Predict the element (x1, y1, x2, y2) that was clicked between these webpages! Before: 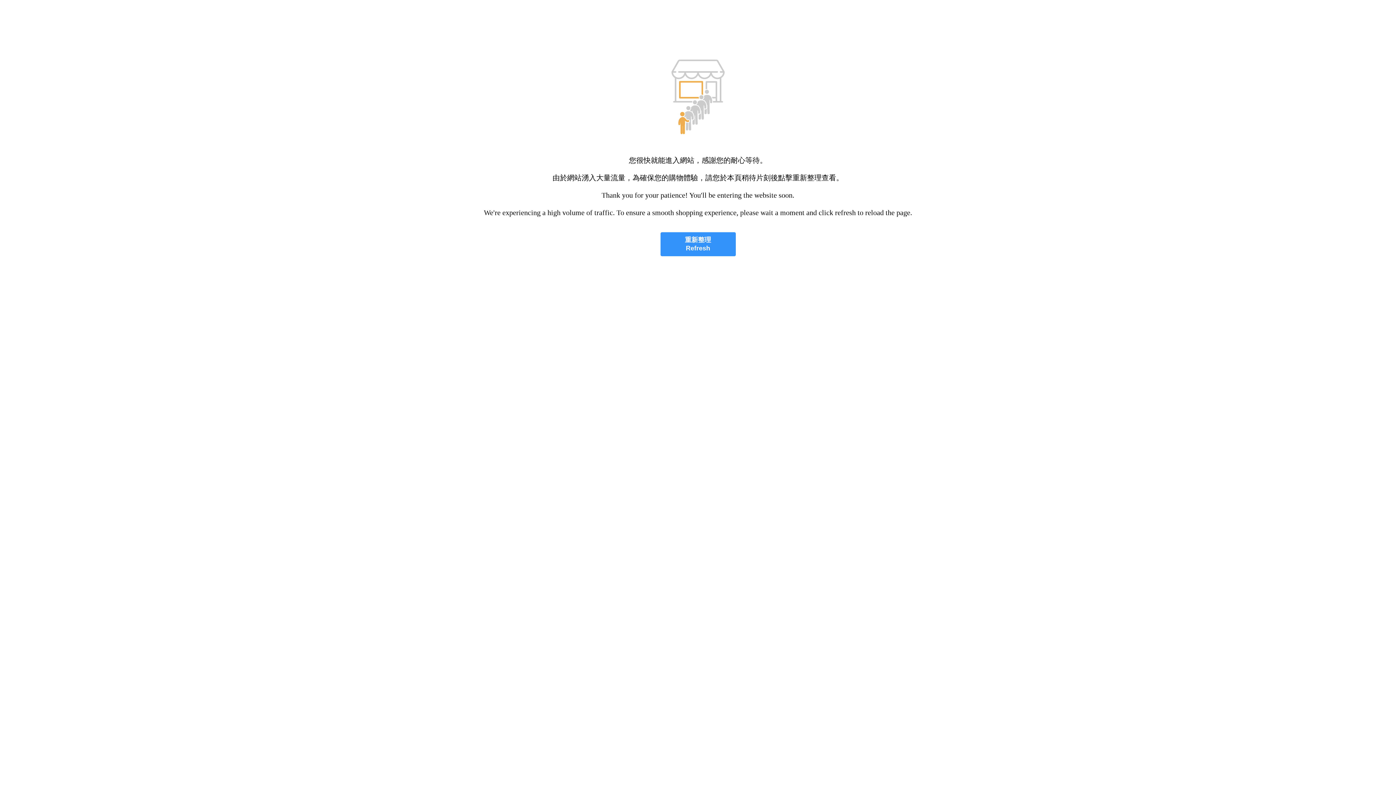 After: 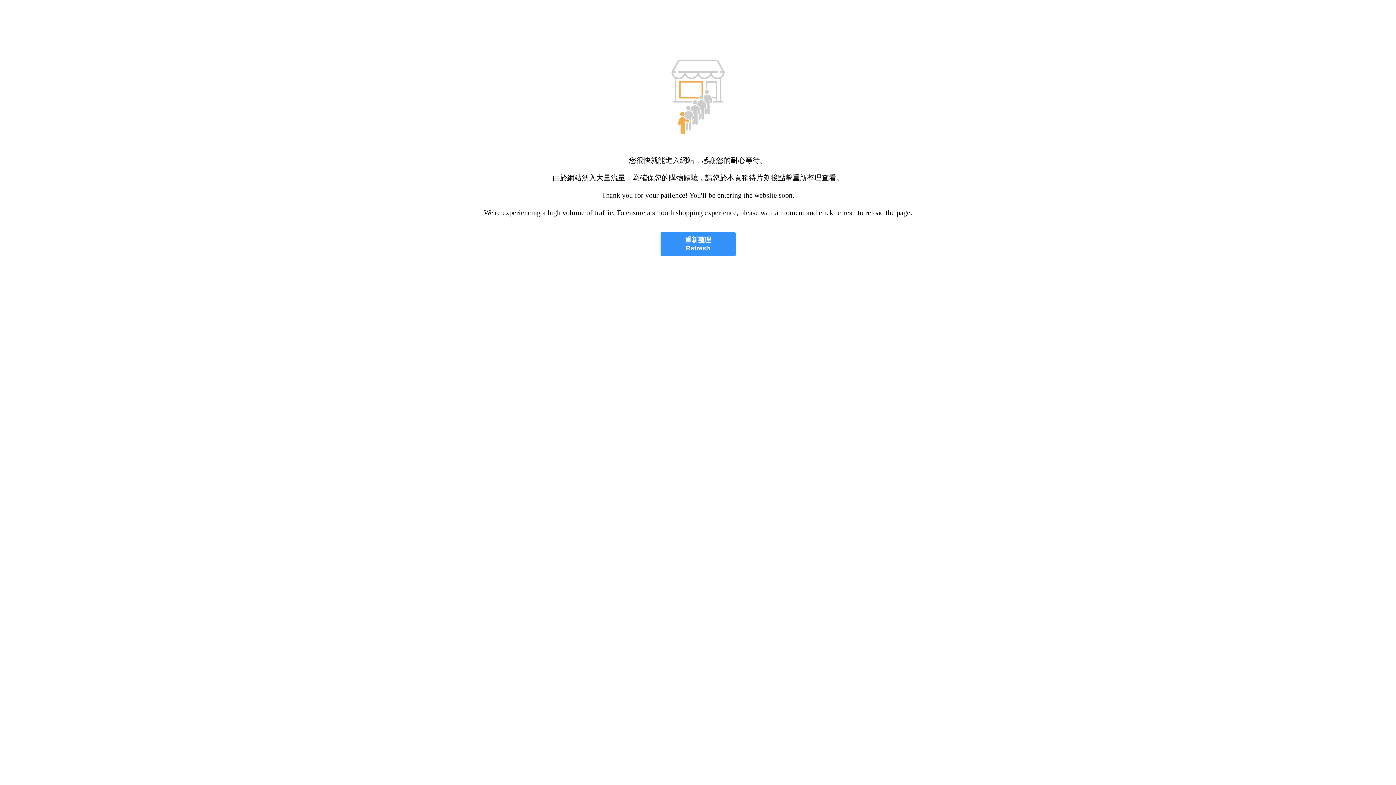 Action: label: 重新整理
Refresh bbox: (660, 232, 735, 256)